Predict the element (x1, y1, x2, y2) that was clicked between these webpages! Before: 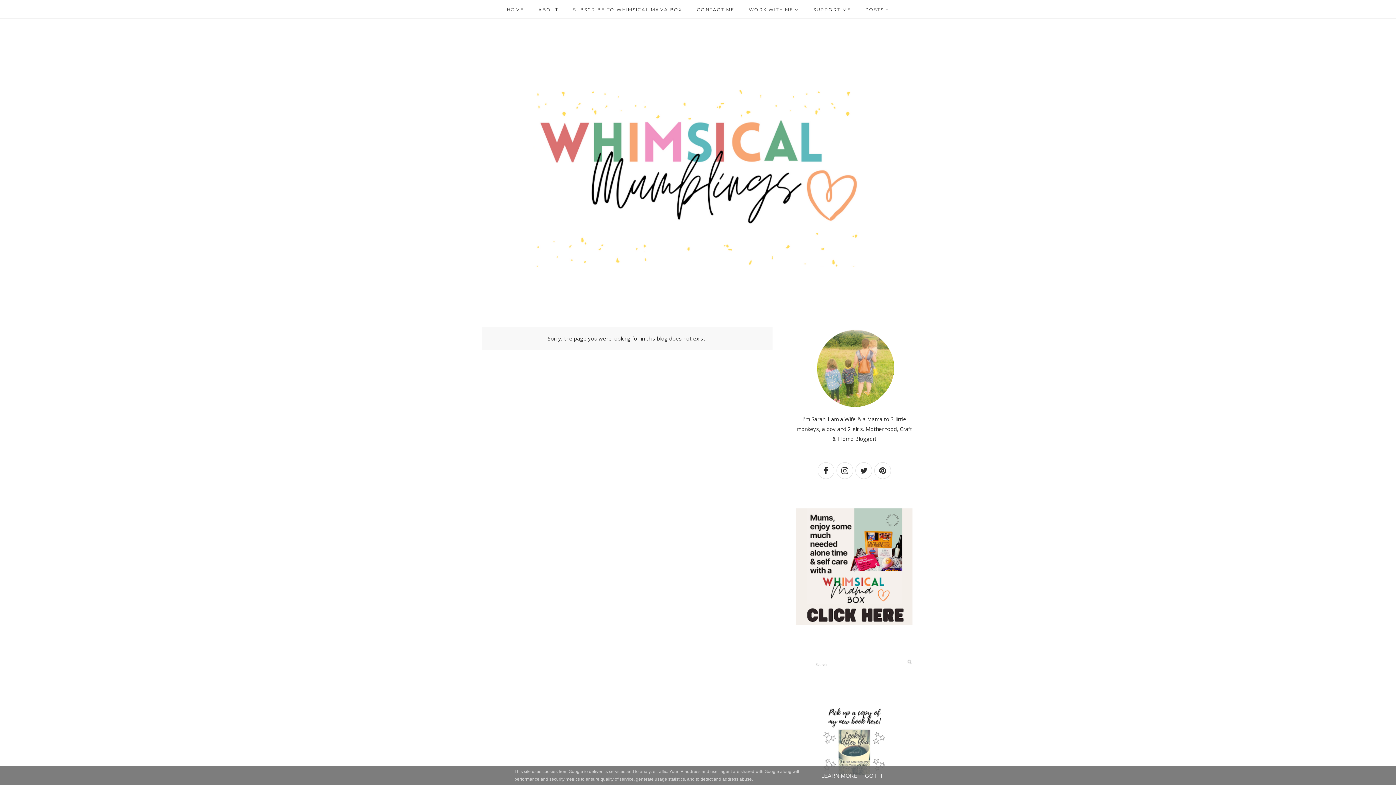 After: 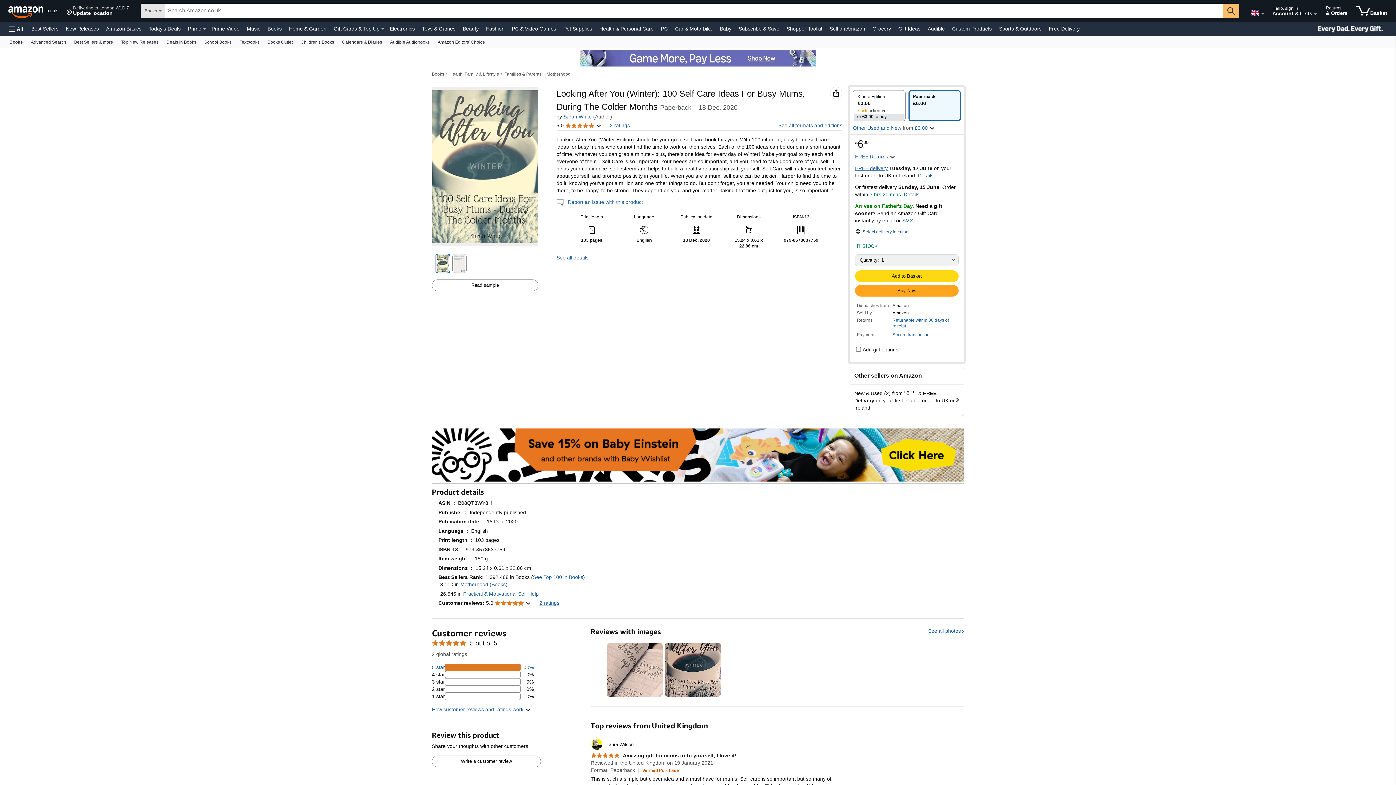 Action: bbox: (794, 706, 914, 779)